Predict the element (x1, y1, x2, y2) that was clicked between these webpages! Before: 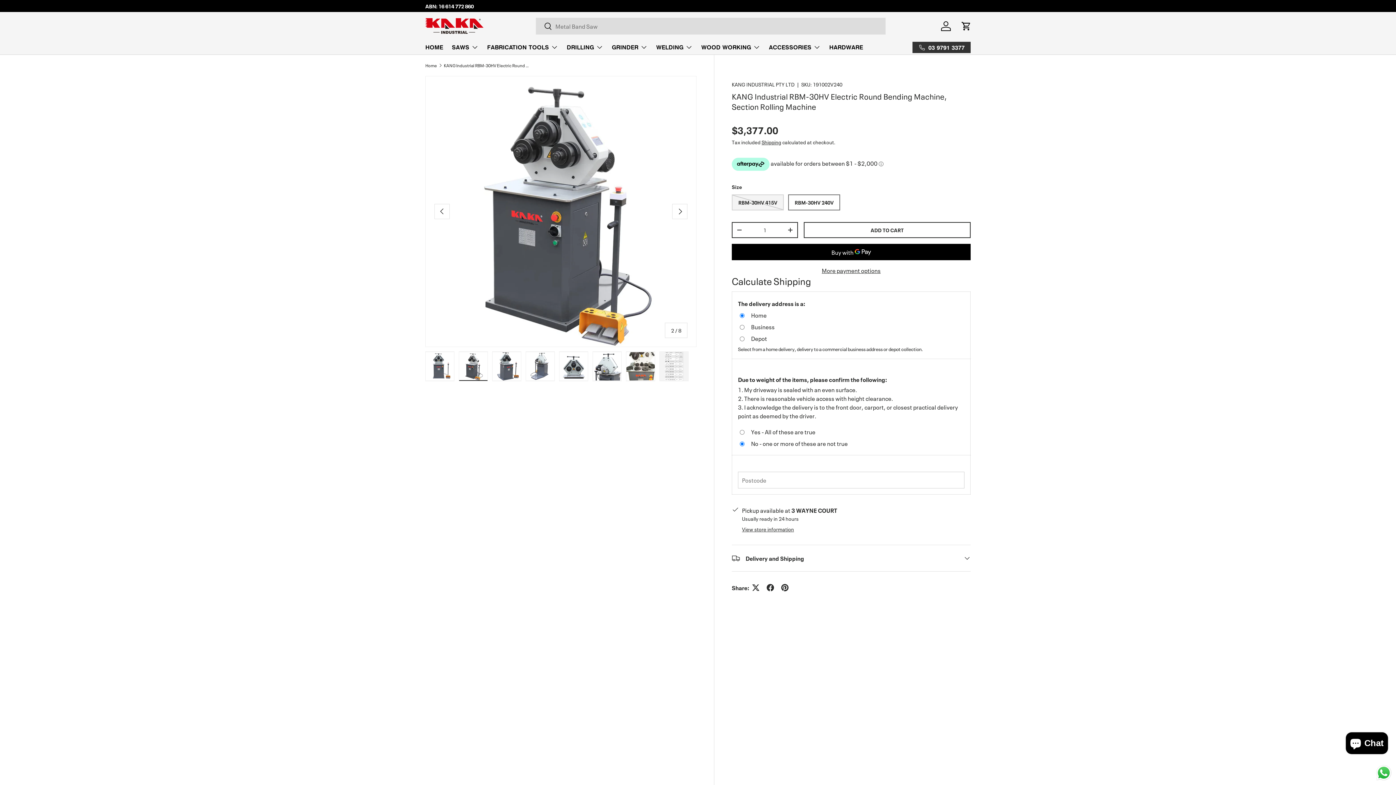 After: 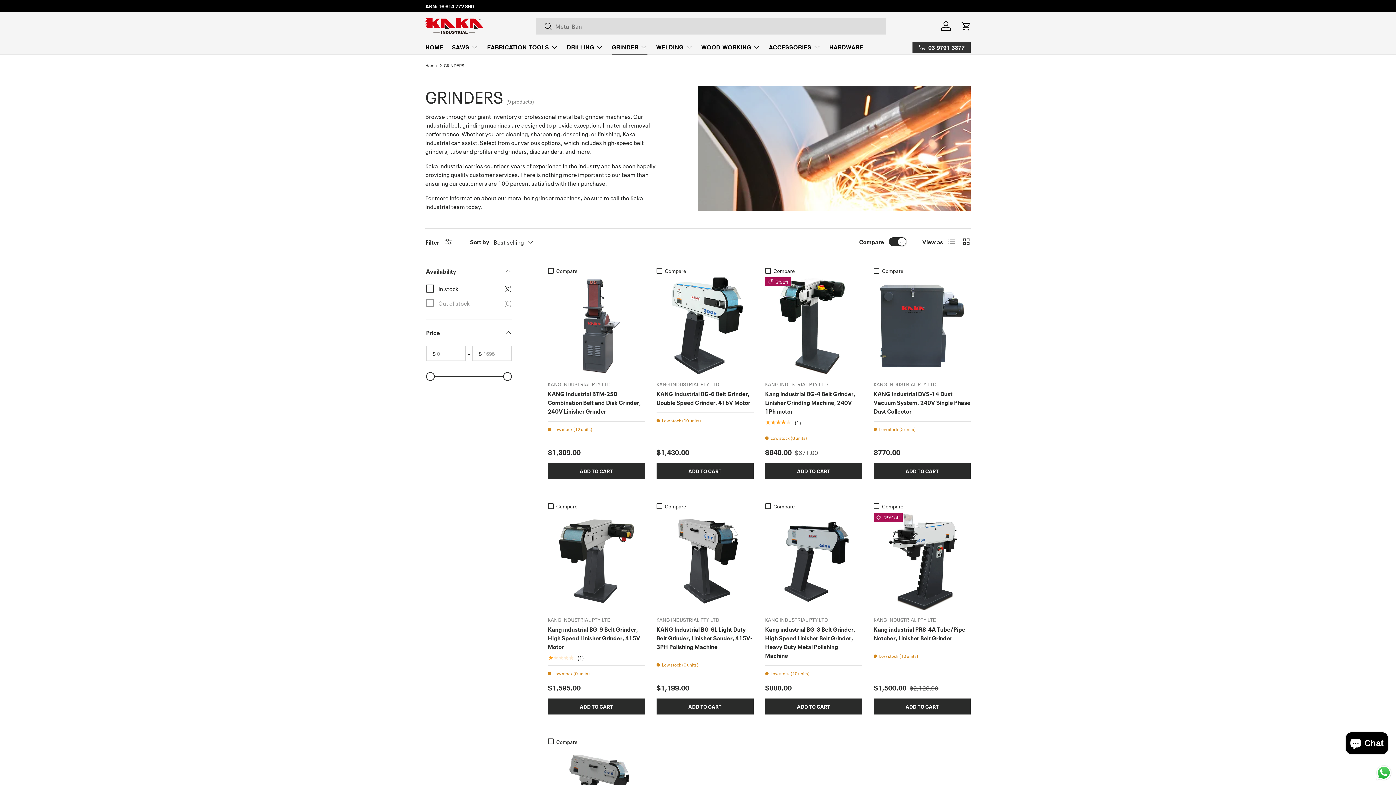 Action: label: GRINDER bbox: (612, 40, 647, 54)